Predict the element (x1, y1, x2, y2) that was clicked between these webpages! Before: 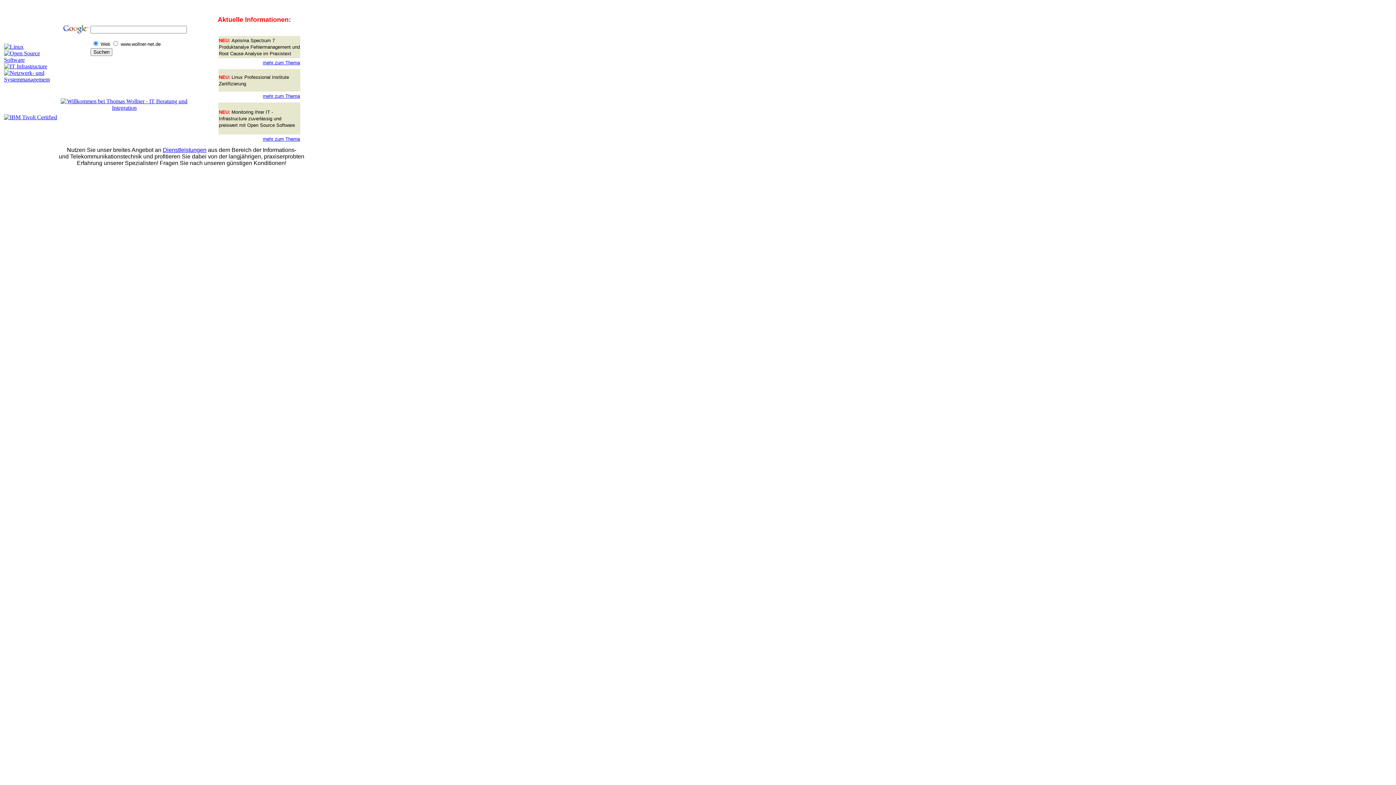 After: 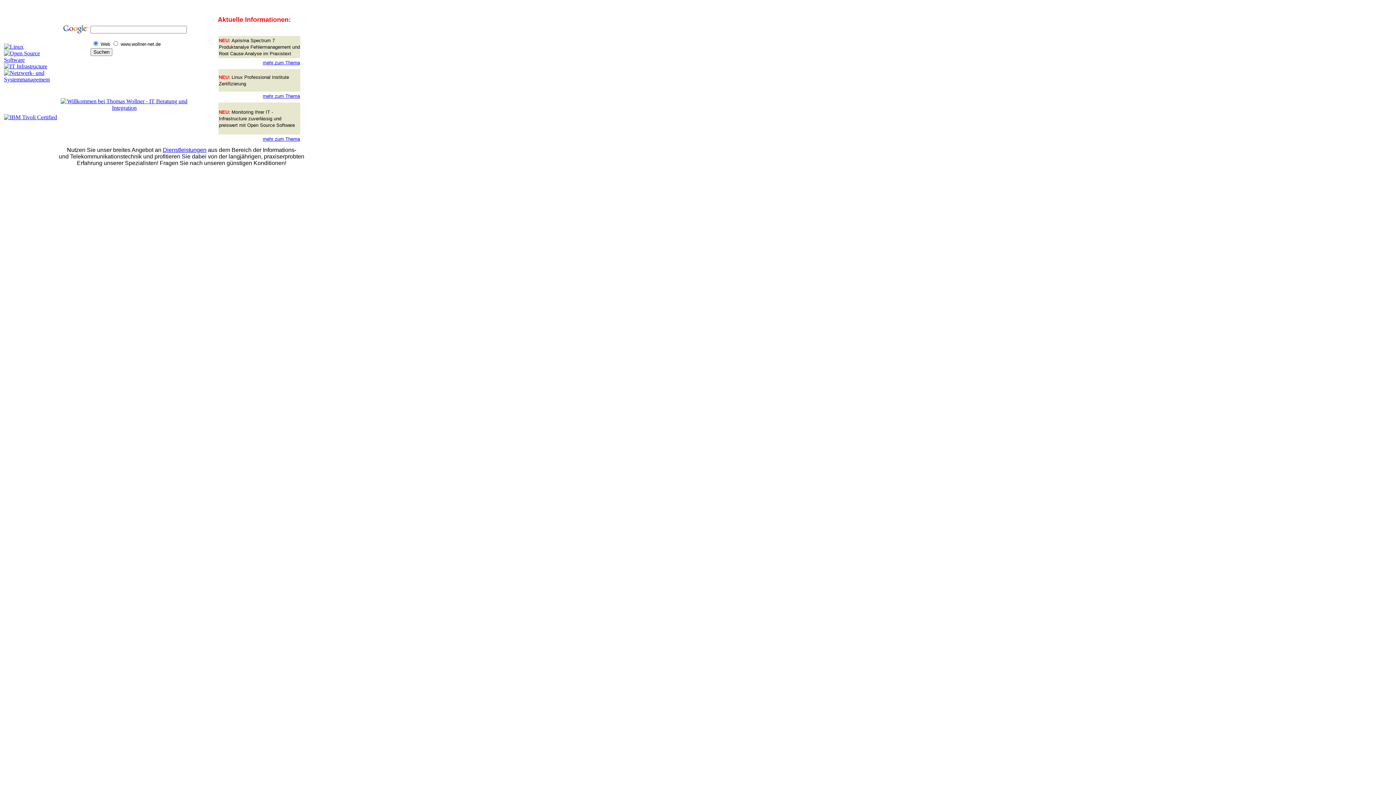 Action: bbox: (4, 43, 23, 49)